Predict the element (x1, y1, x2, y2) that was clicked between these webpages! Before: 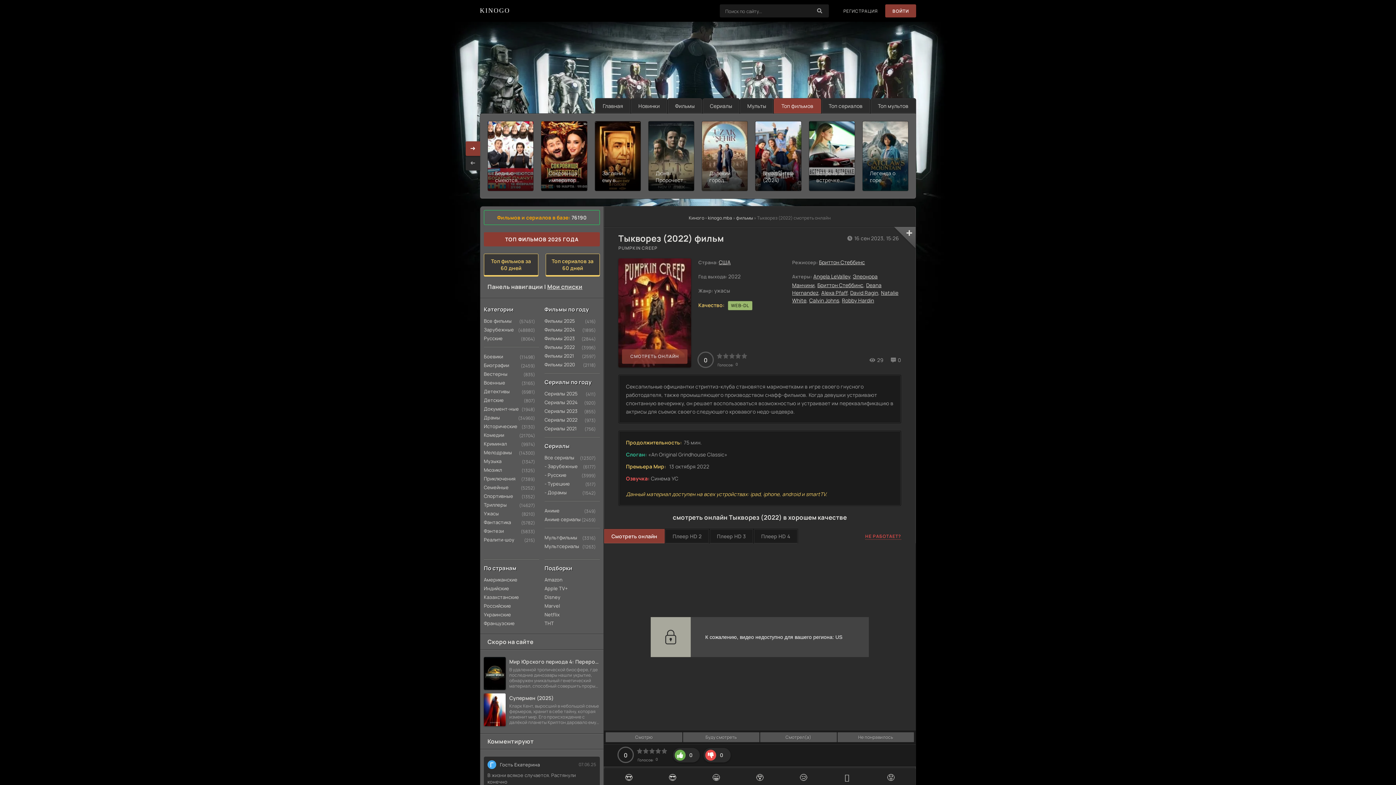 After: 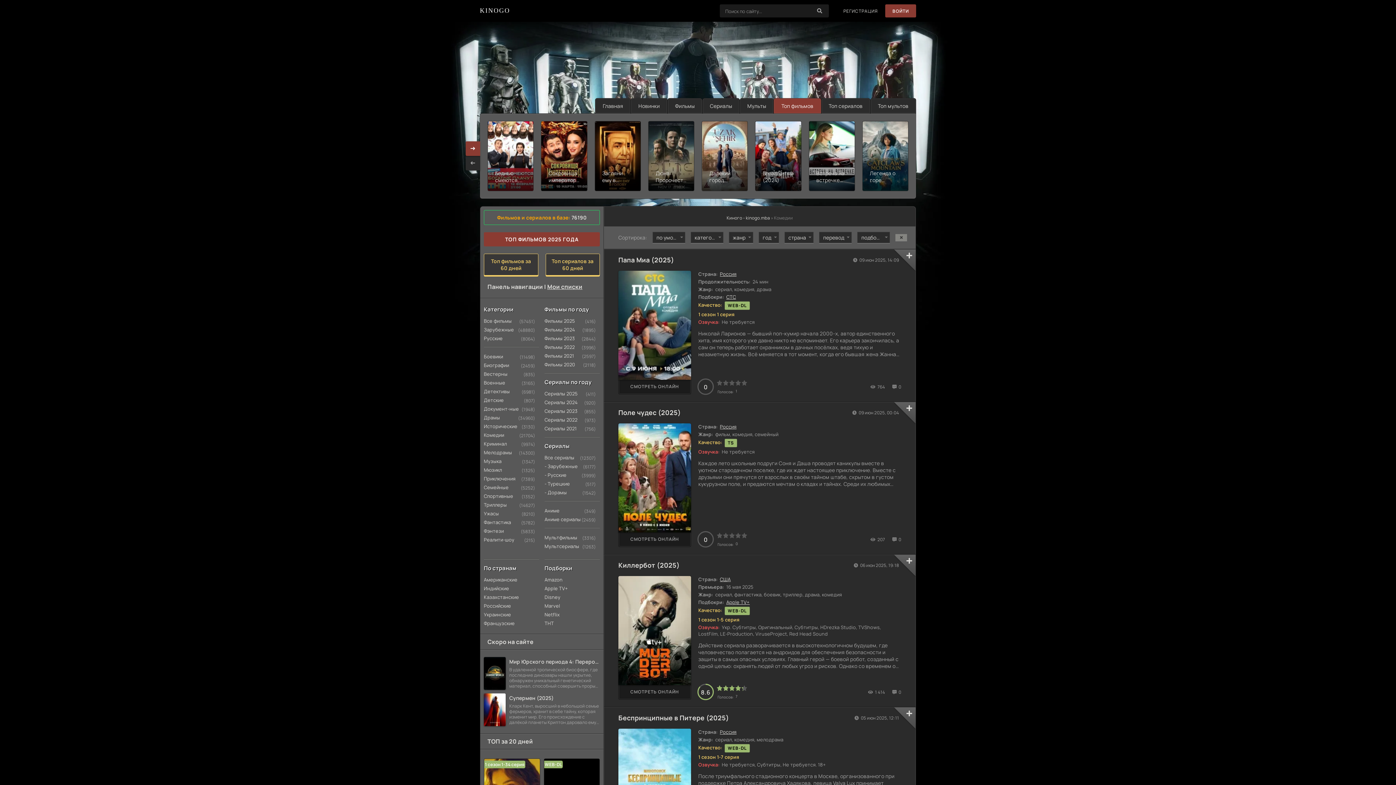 Action: label: Комедии bbox: (484, 430, 511, 439)